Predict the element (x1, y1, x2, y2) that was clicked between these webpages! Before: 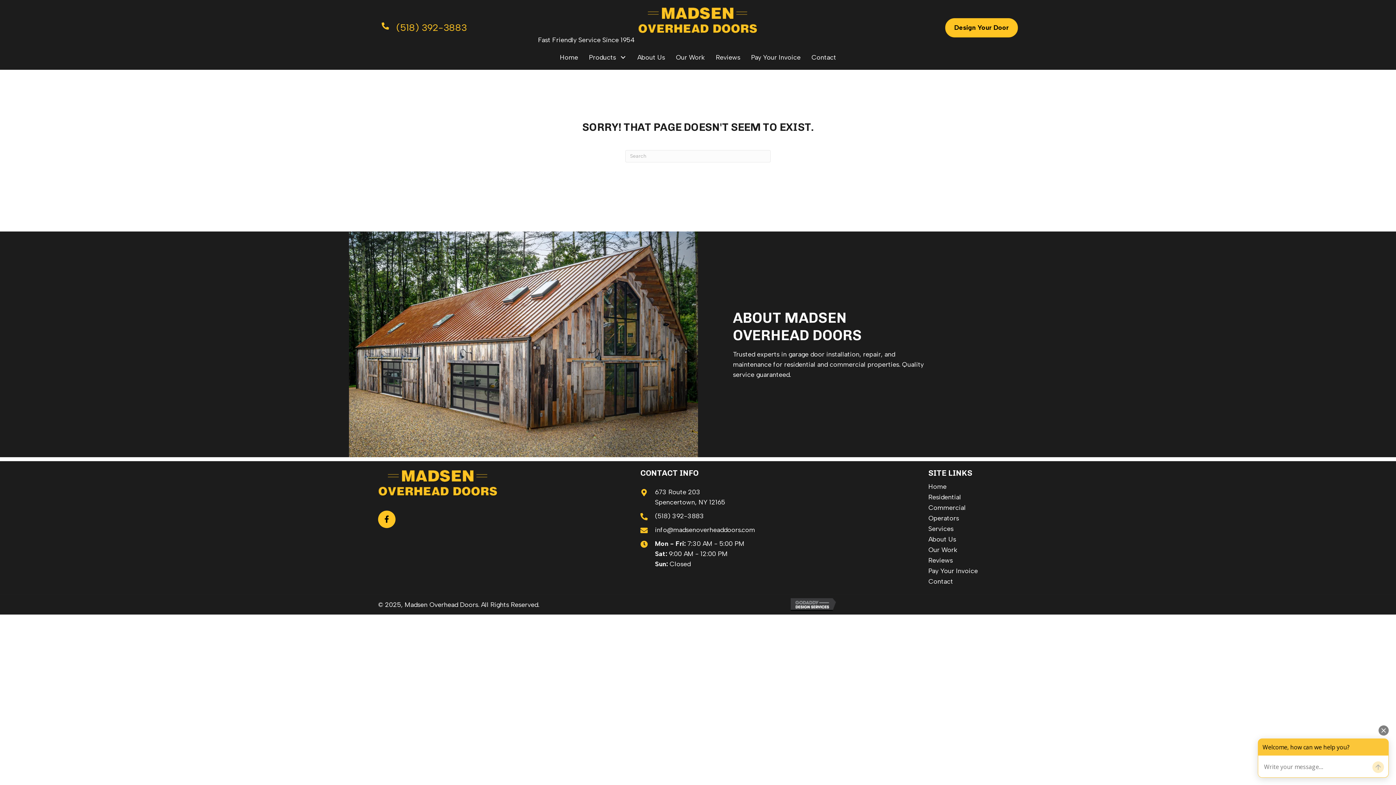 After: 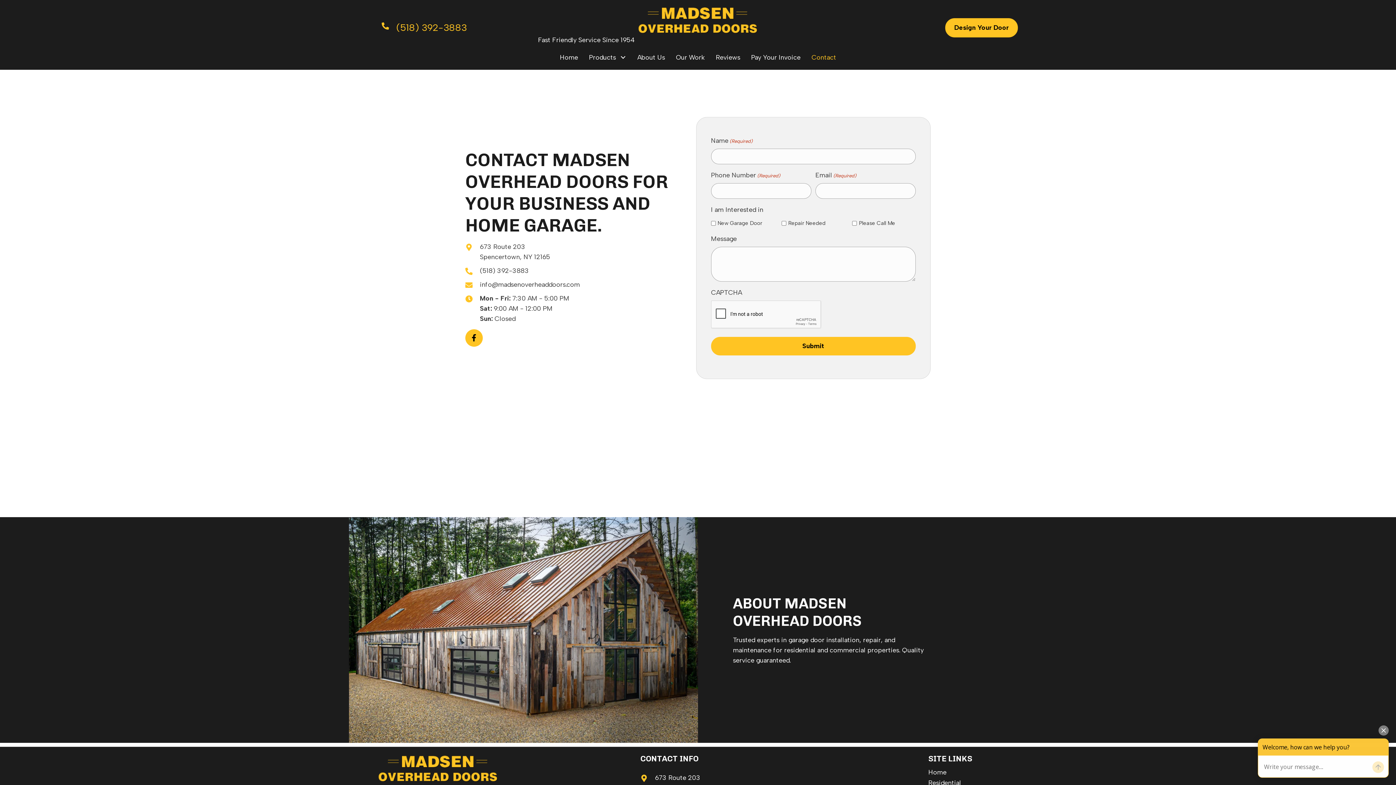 Action: label: Contact bbox: (928, 576, 953, 586)